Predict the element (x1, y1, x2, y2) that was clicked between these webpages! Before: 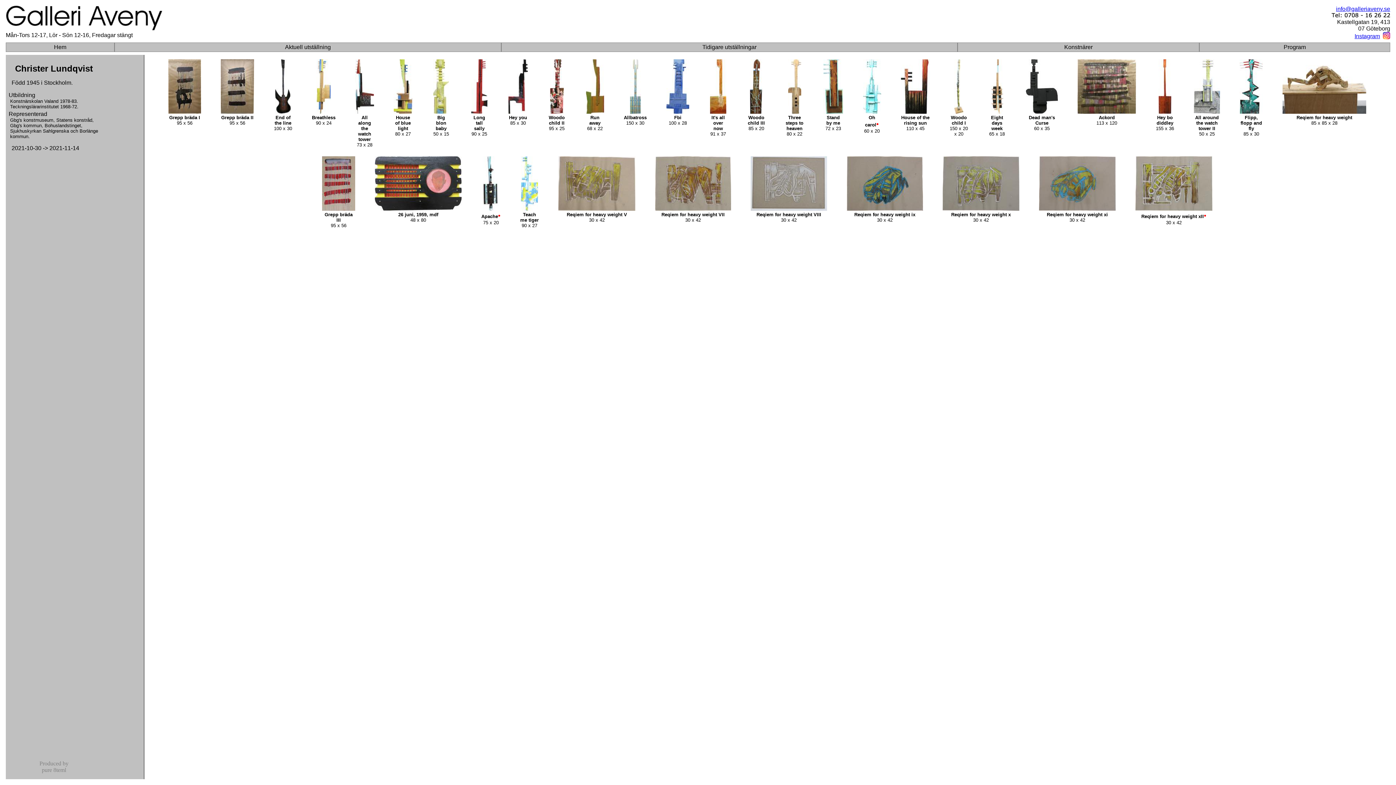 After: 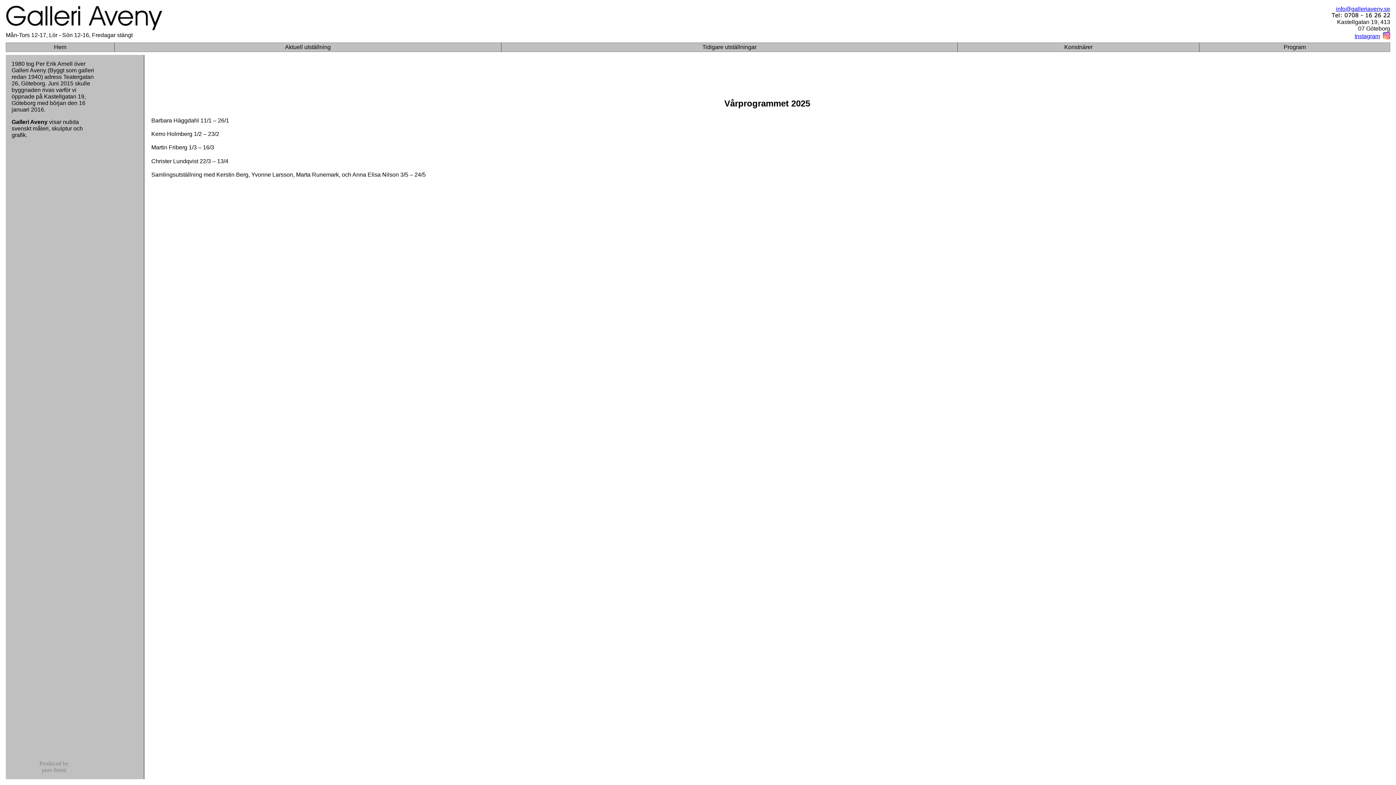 Action: label: Program bbox: (1200, 42, 1390, 51)